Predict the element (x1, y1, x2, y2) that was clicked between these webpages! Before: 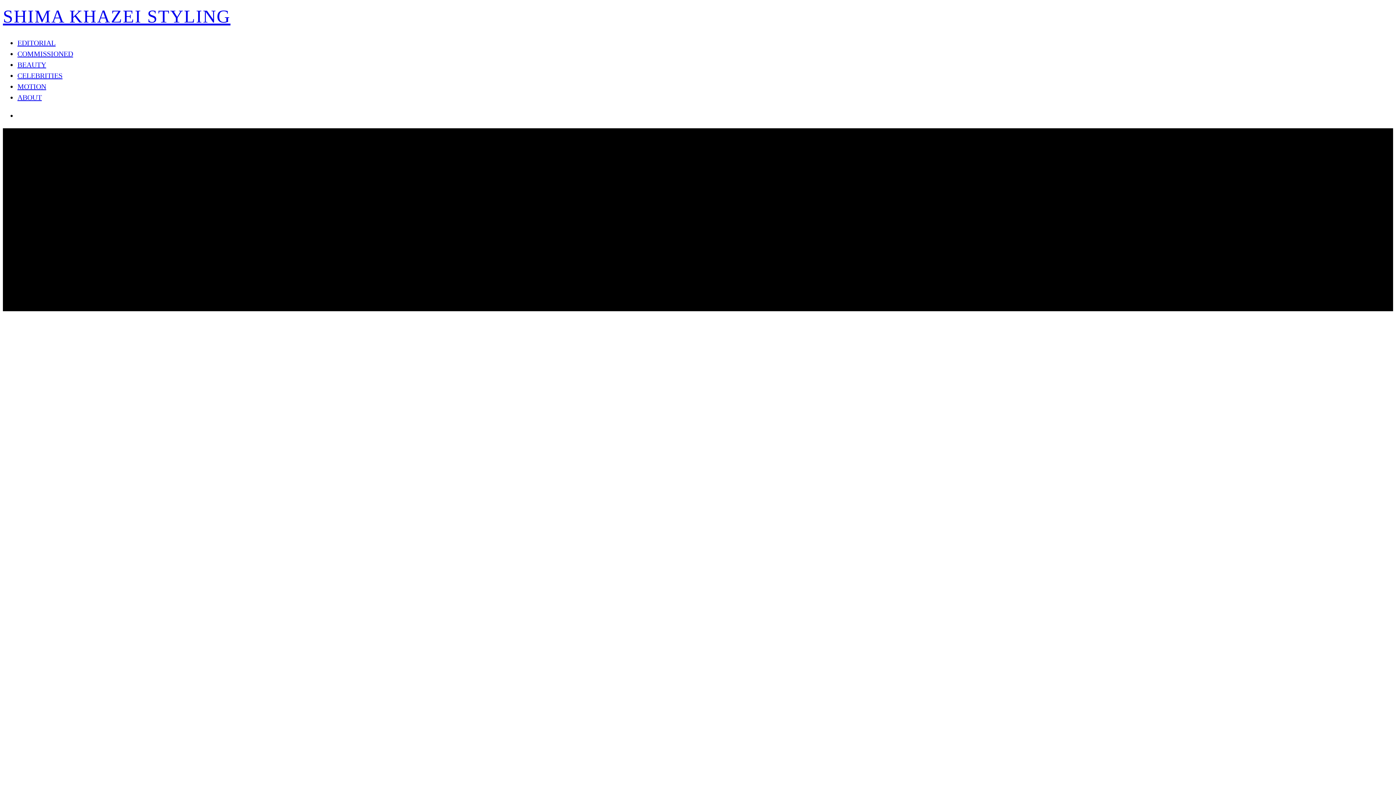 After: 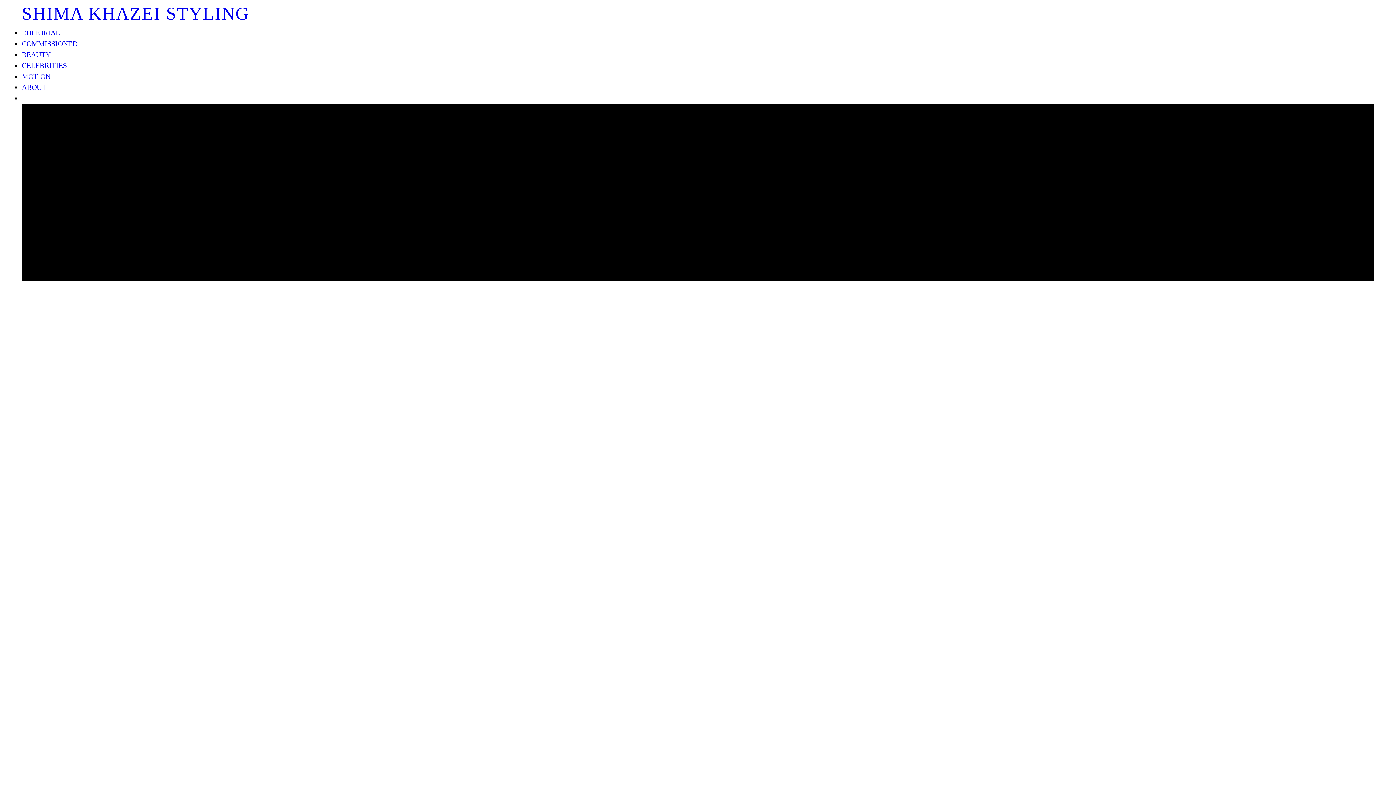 Action: label: SHIMA KHAZEI STYLING bbox: (2, 16, 230, 24)